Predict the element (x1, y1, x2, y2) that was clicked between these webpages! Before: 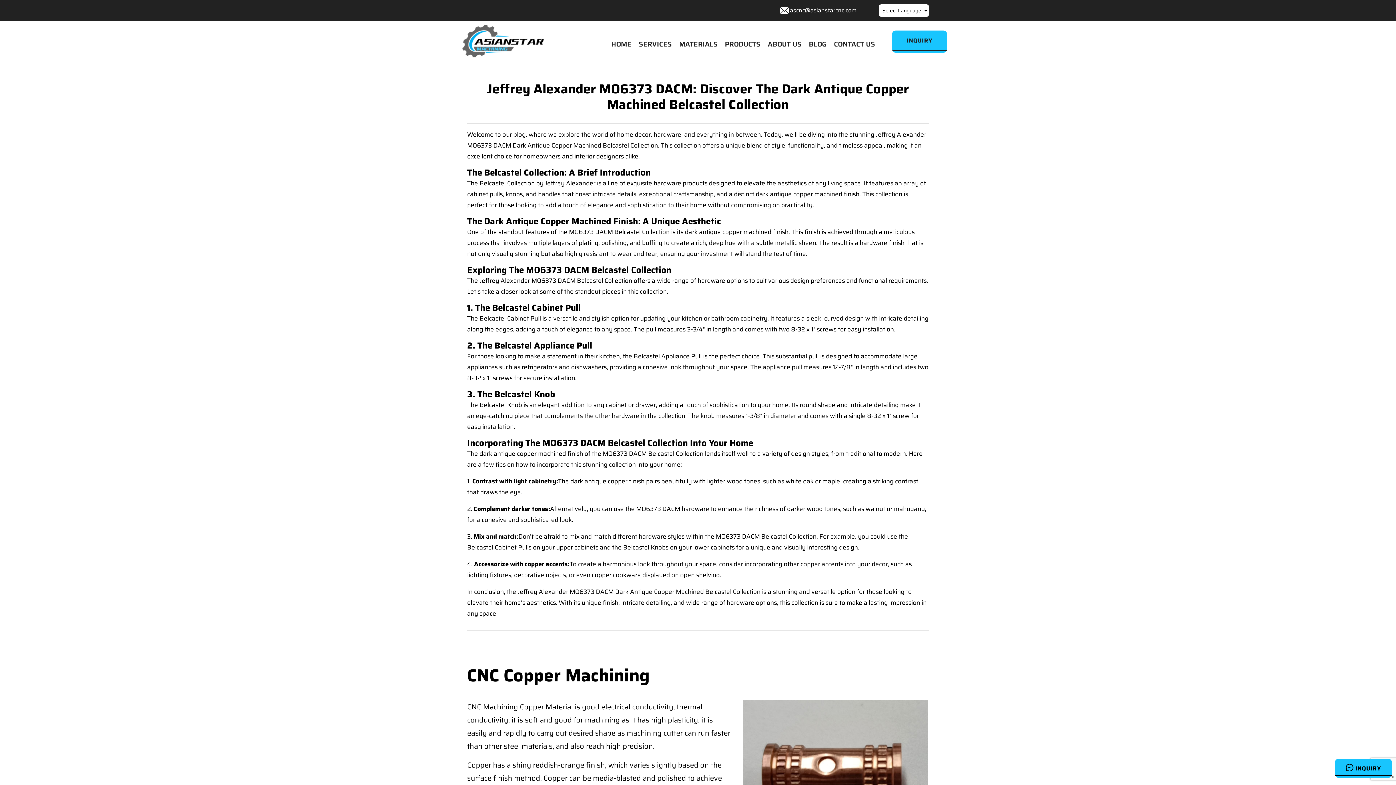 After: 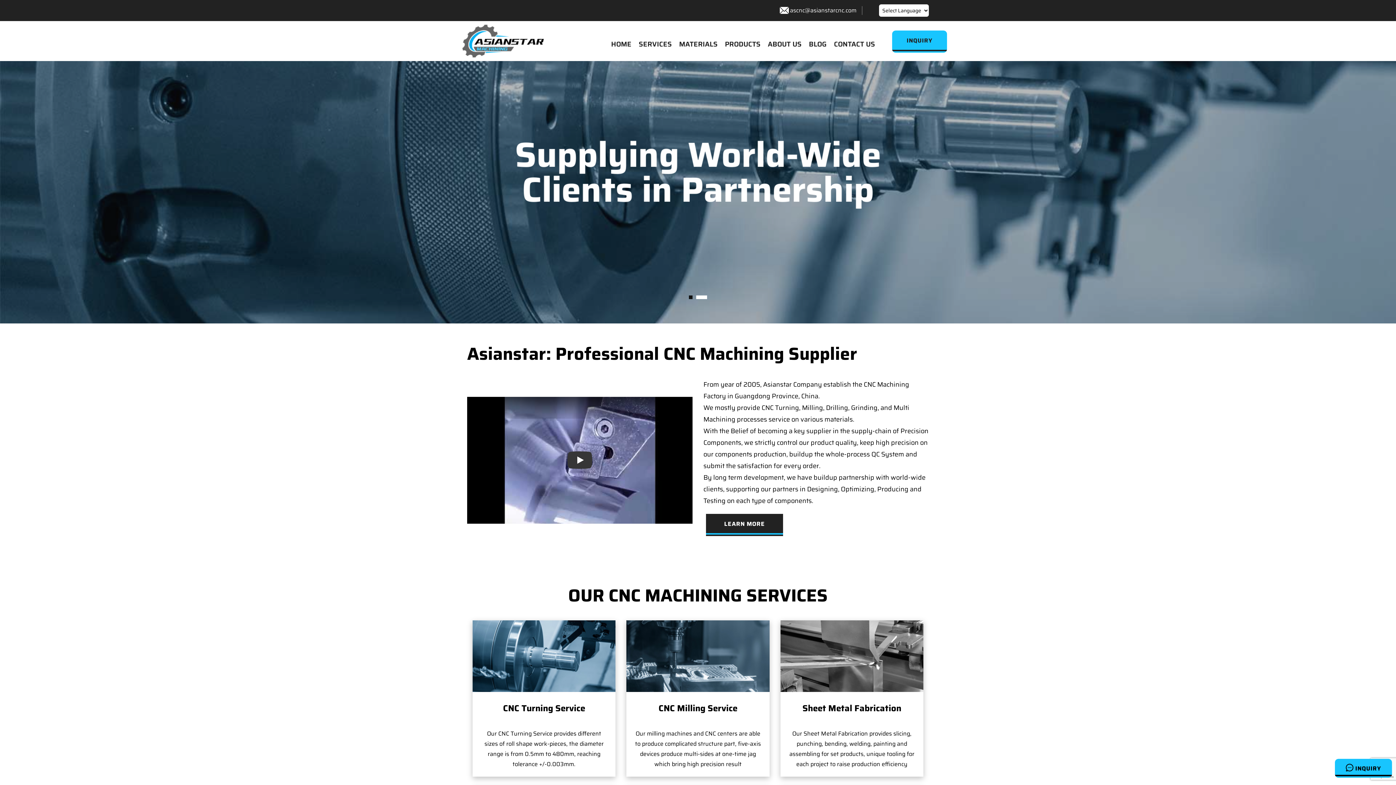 Action: bbox: (449, 36, 554, 44)